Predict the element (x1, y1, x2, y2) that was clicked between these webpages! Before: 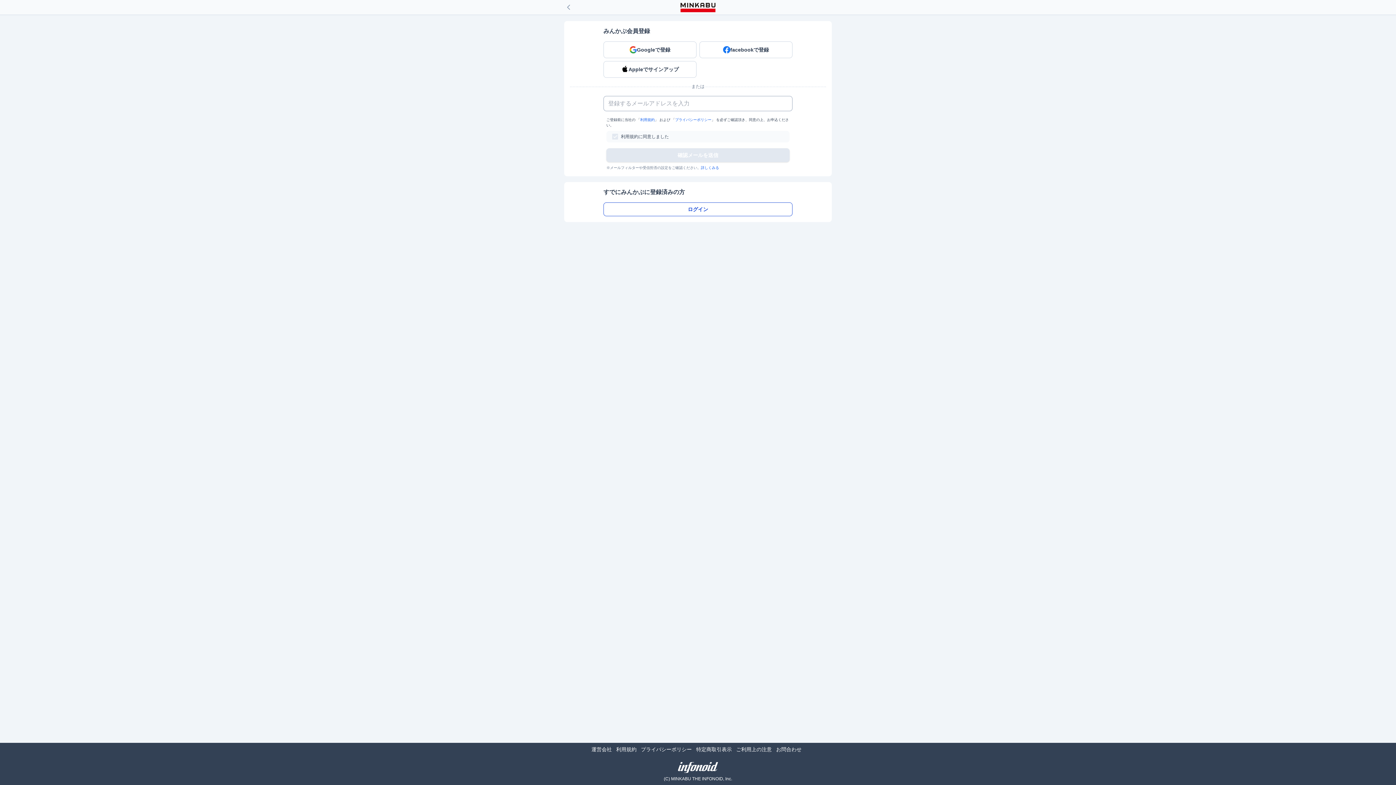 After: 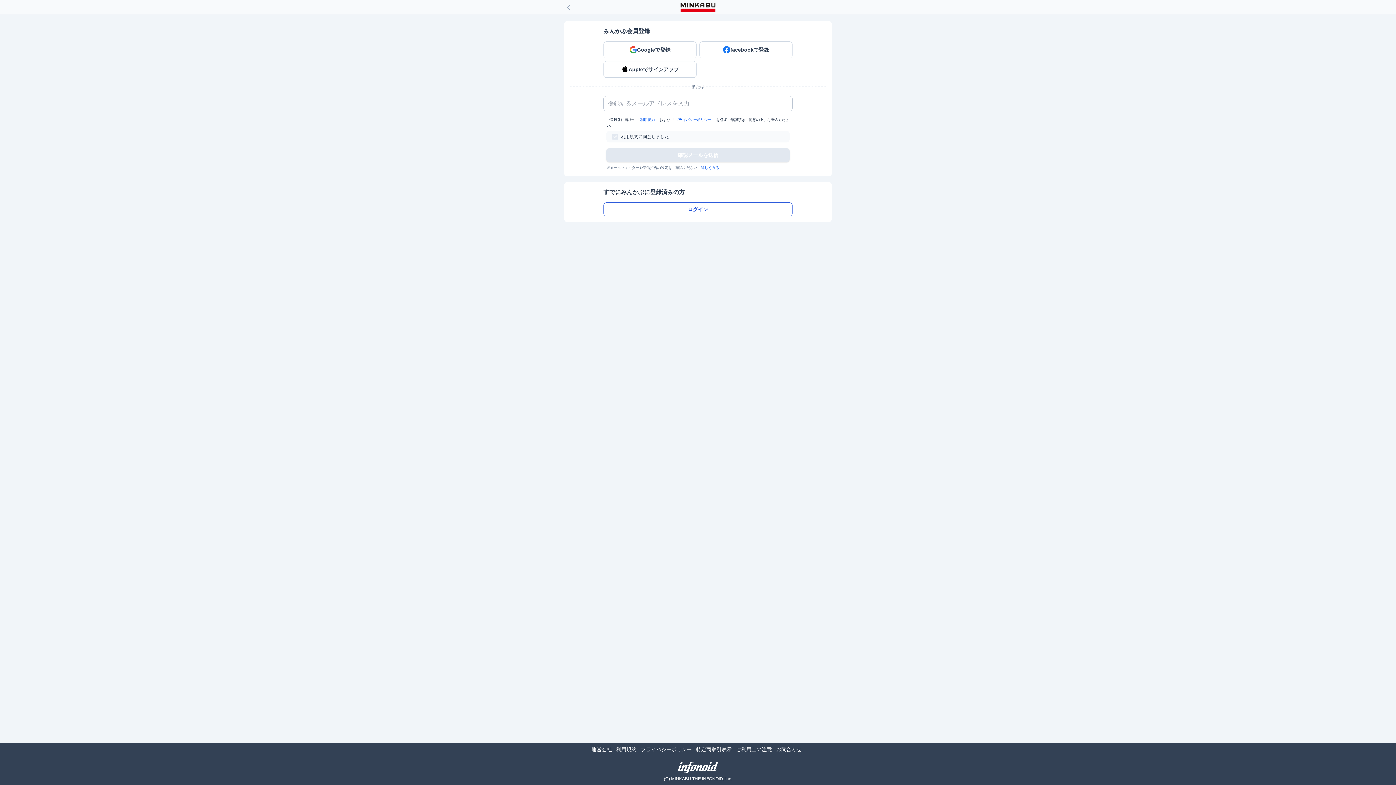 Action: bbox: (640, 117, 654, 121) label: 利用規約